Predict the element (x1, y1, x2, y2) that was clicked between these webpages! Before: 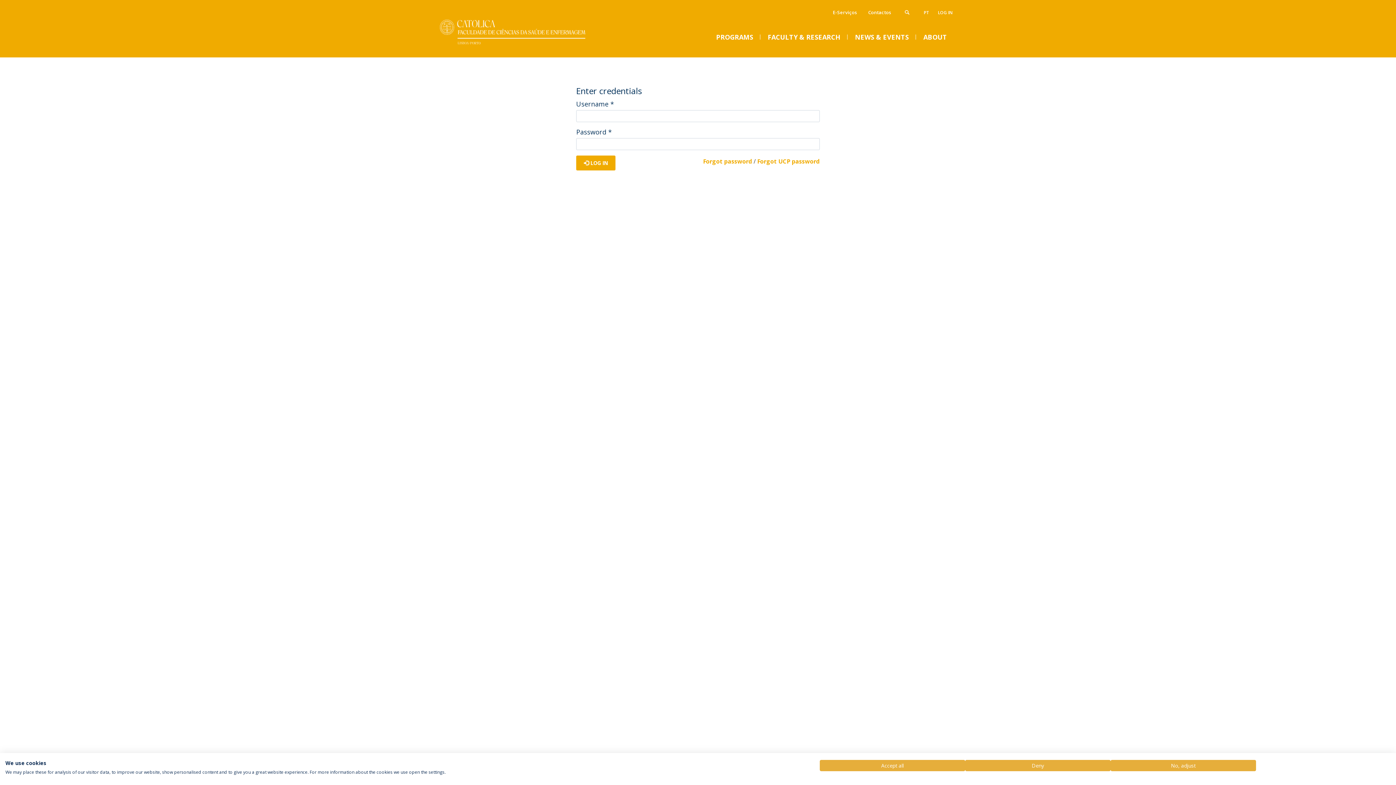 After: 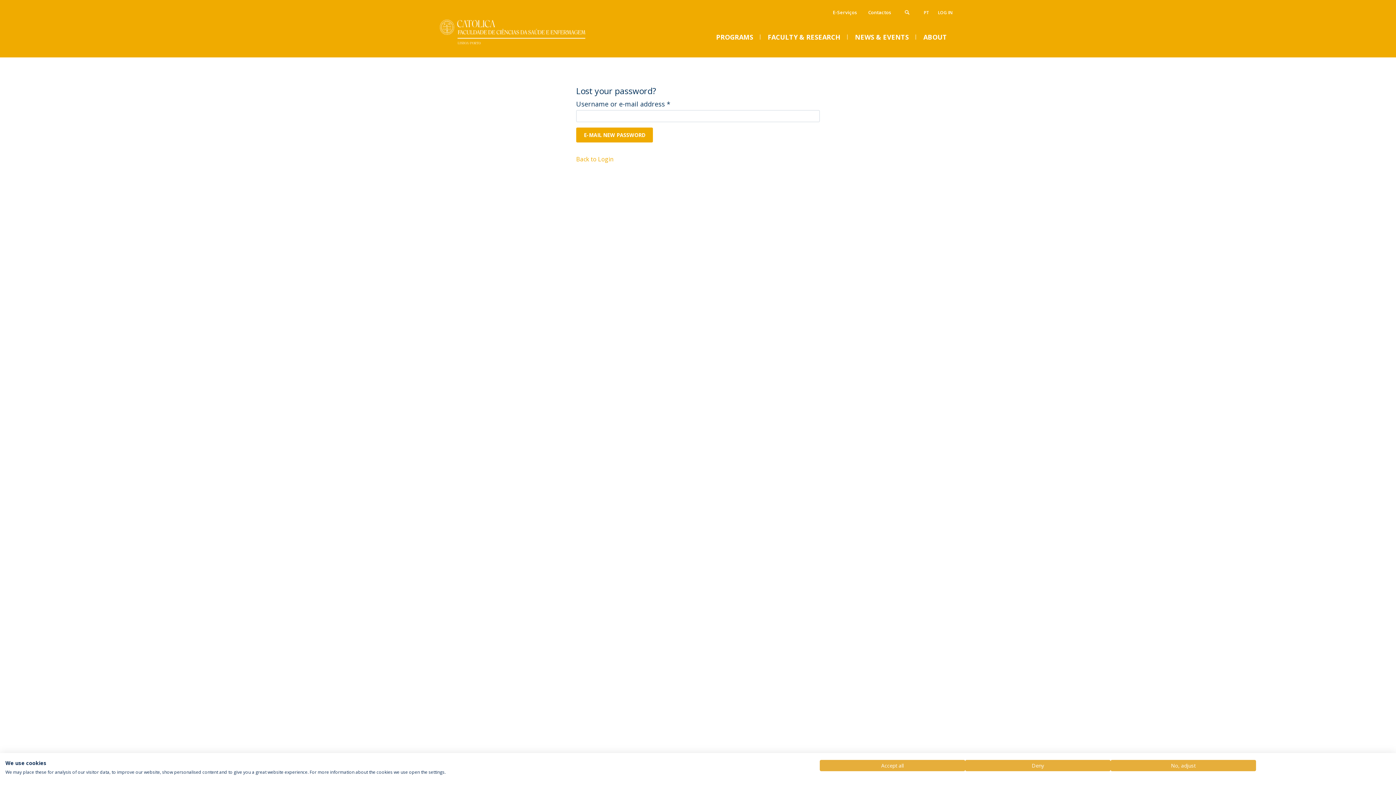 Action: label: Forgot password bbox: (703, 157, 752, 165)